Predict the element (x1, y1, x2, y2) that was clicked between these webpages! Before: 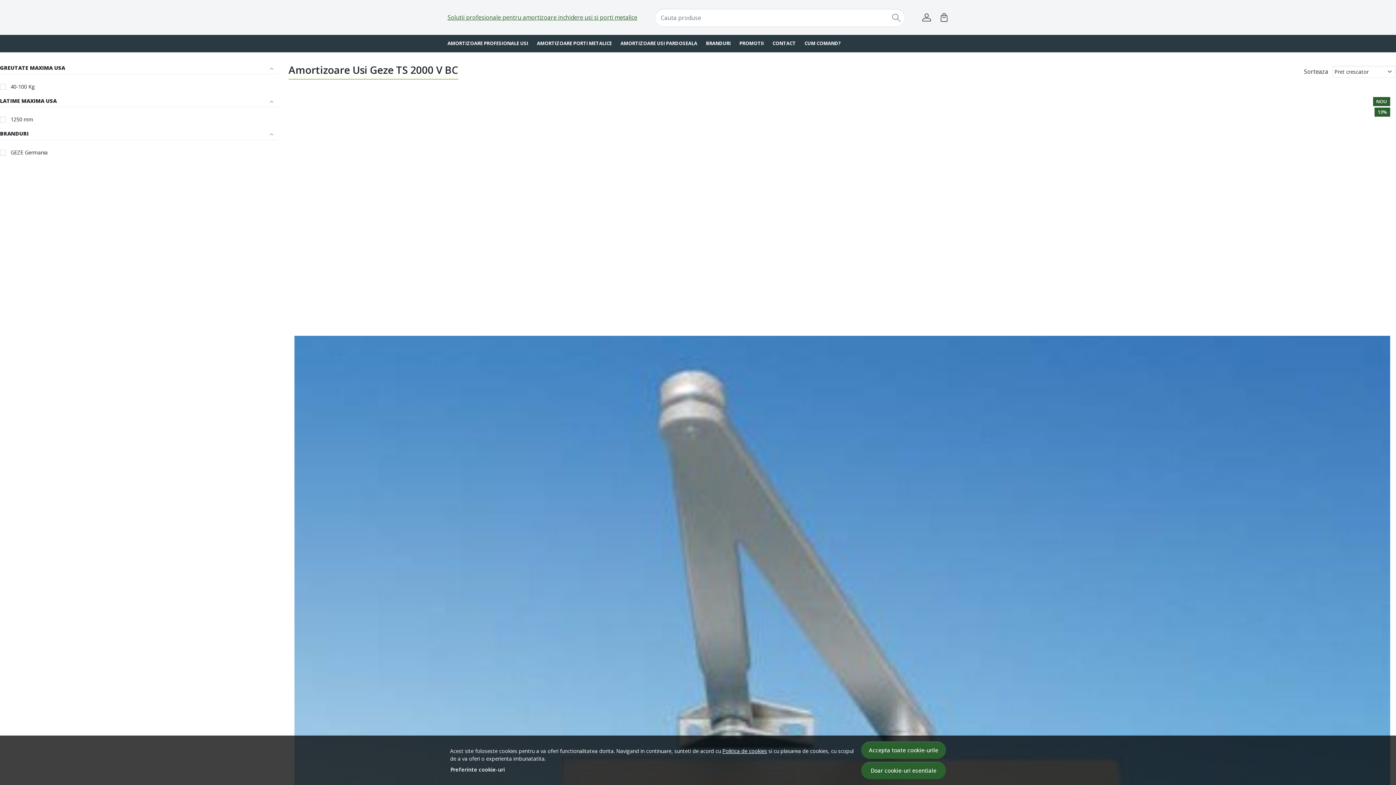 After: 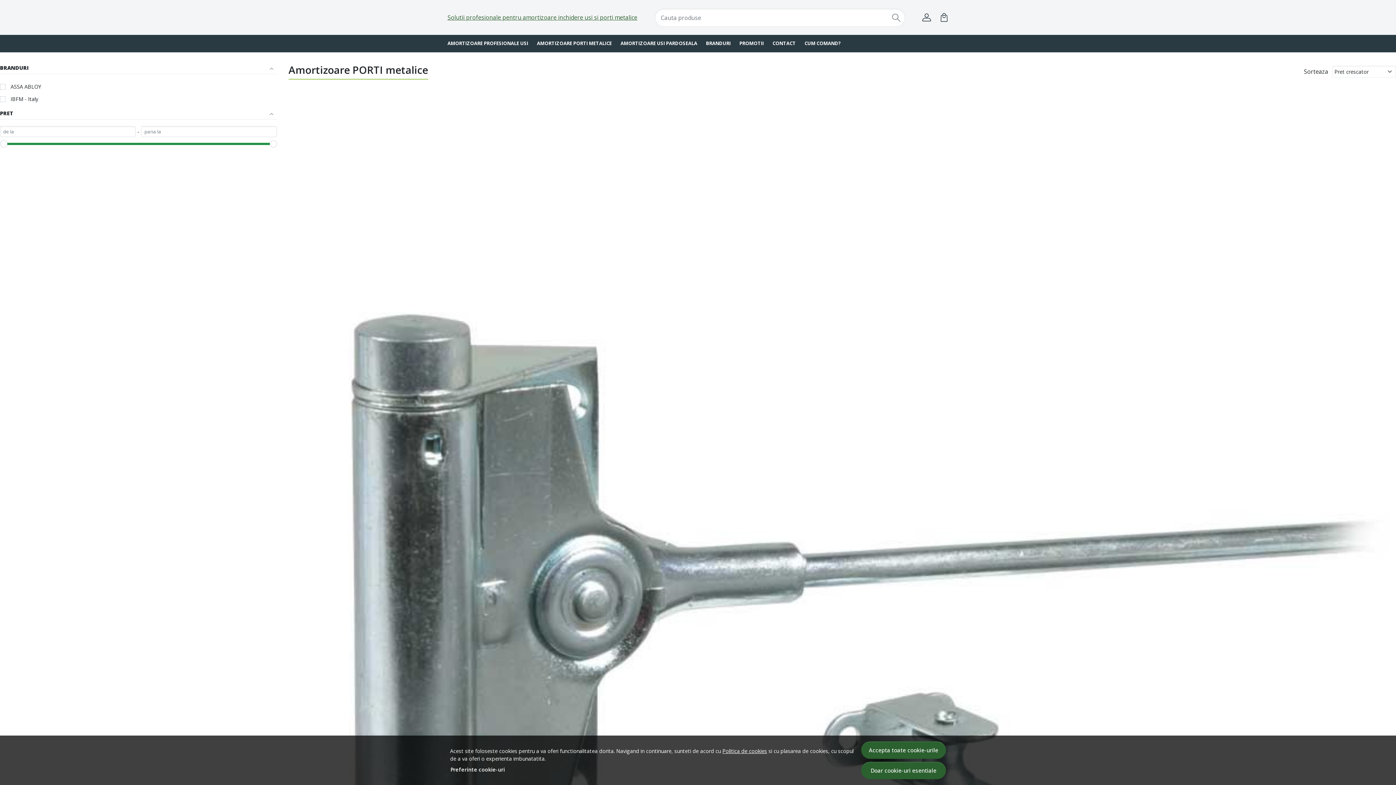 Action: bbox: (532, 34, 616, 52) label: AMORTIZOARE PORTI METALICE